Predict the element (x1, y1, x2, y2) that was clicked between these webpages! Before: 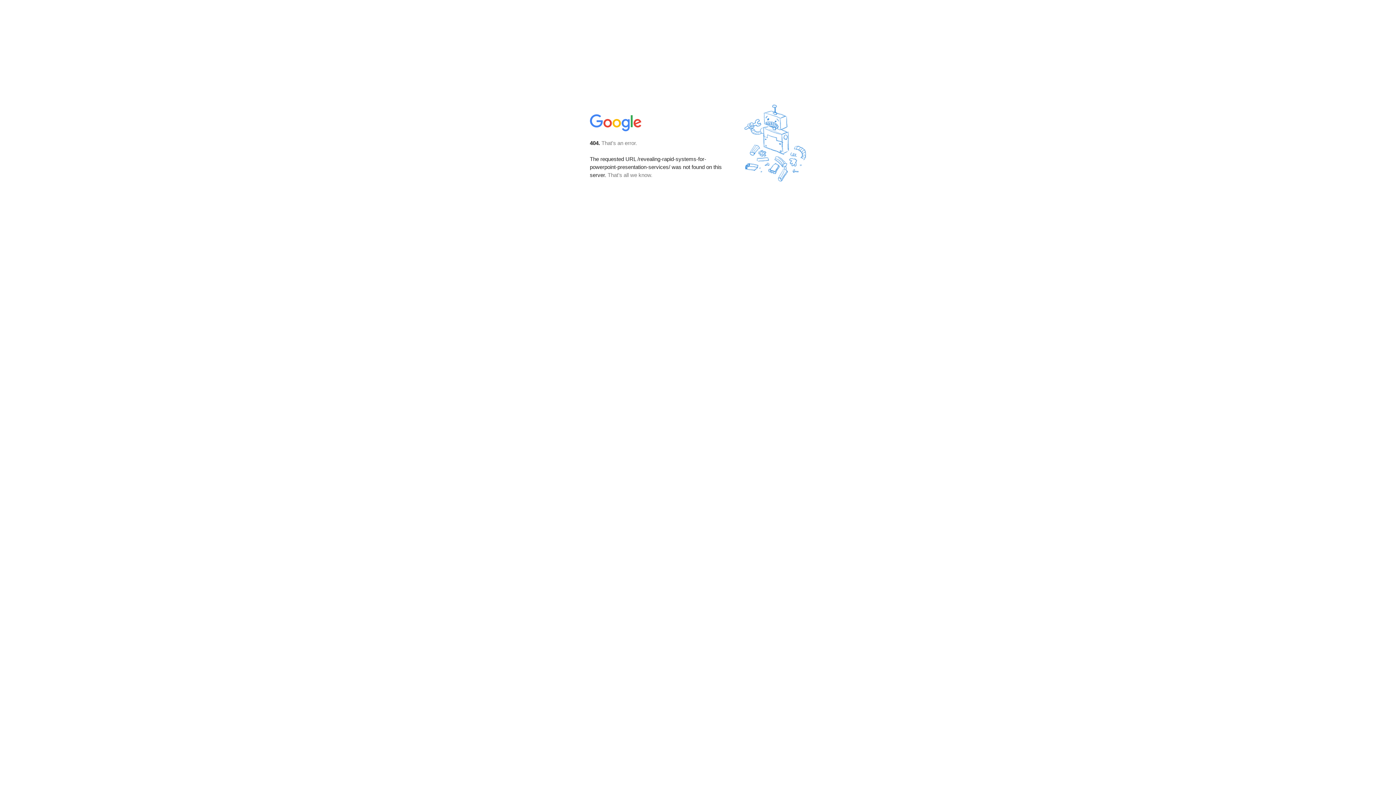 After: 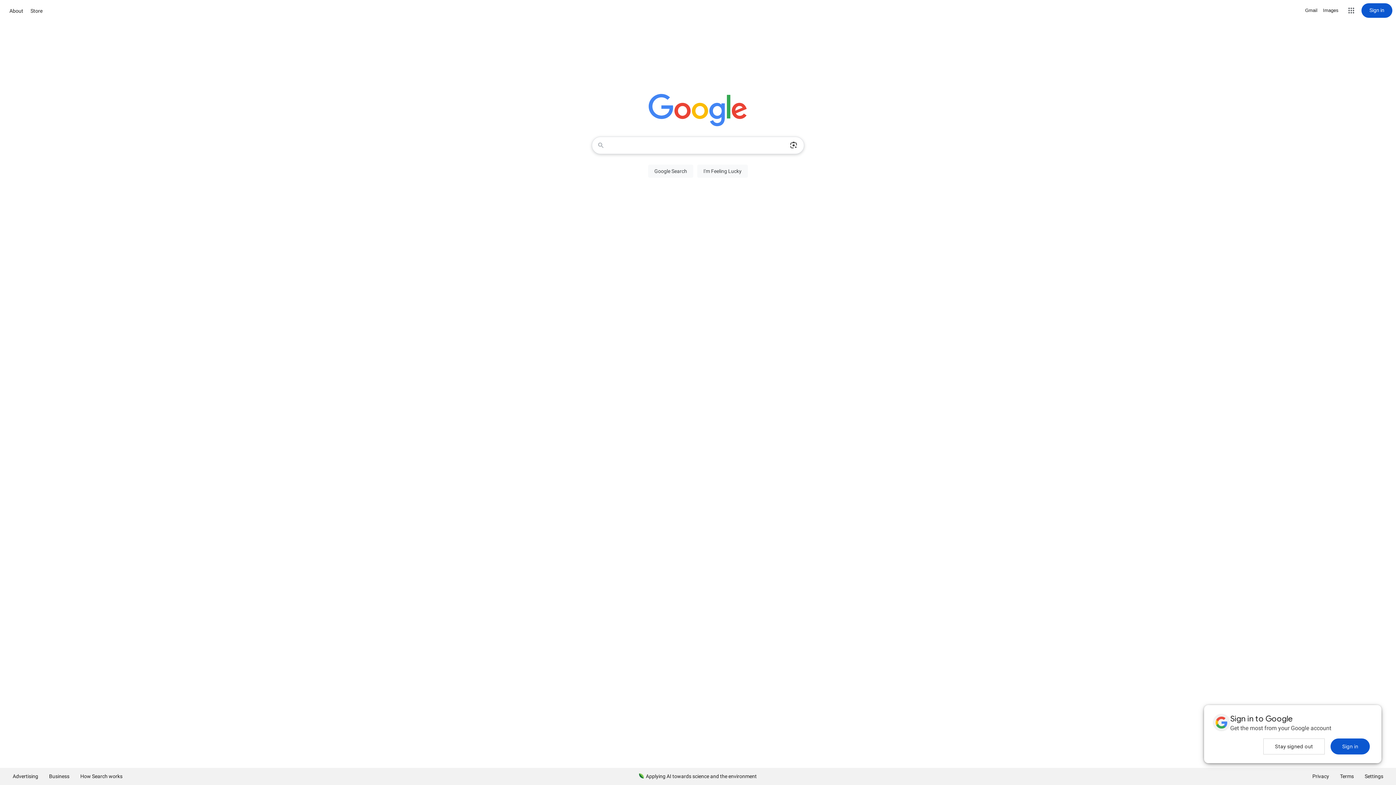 Action: bbox: (590, 127, 642, 134)